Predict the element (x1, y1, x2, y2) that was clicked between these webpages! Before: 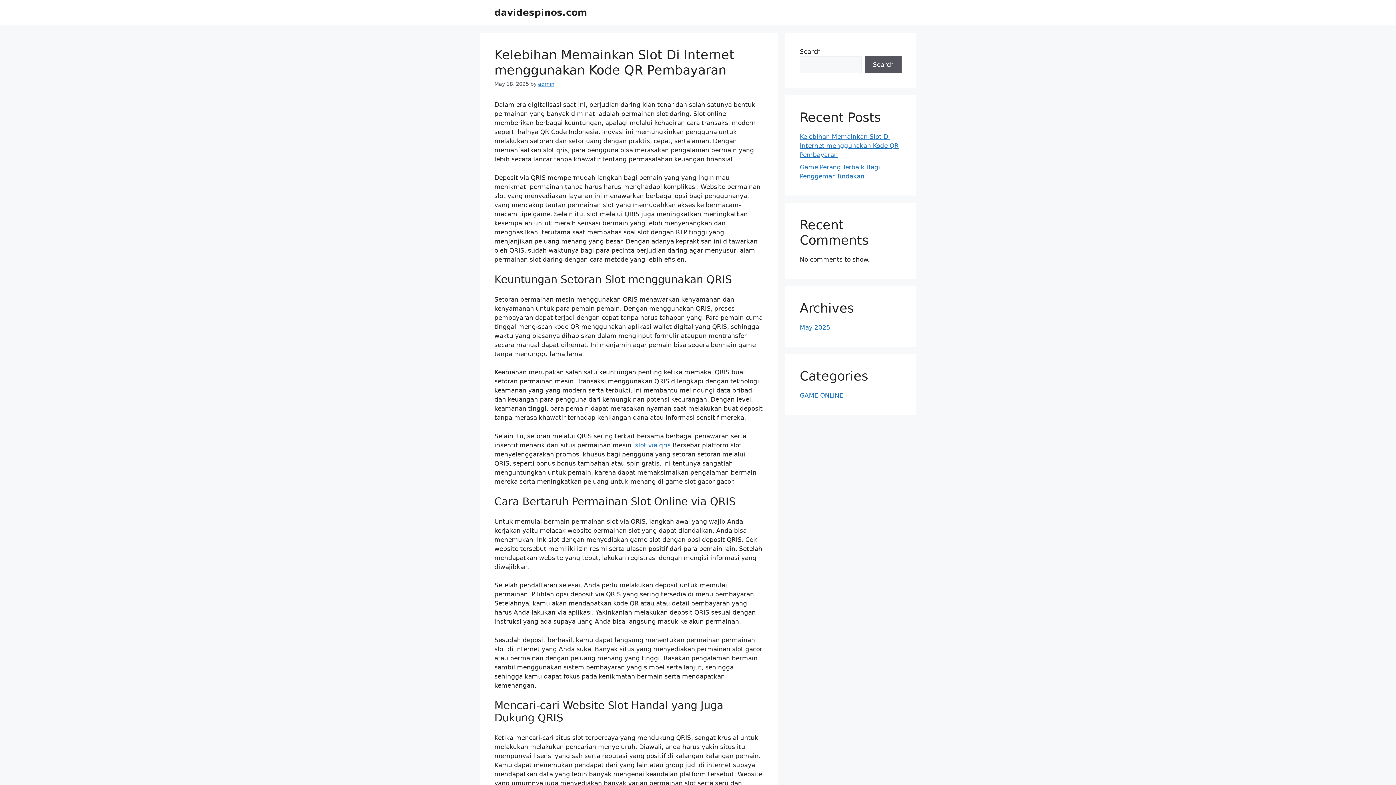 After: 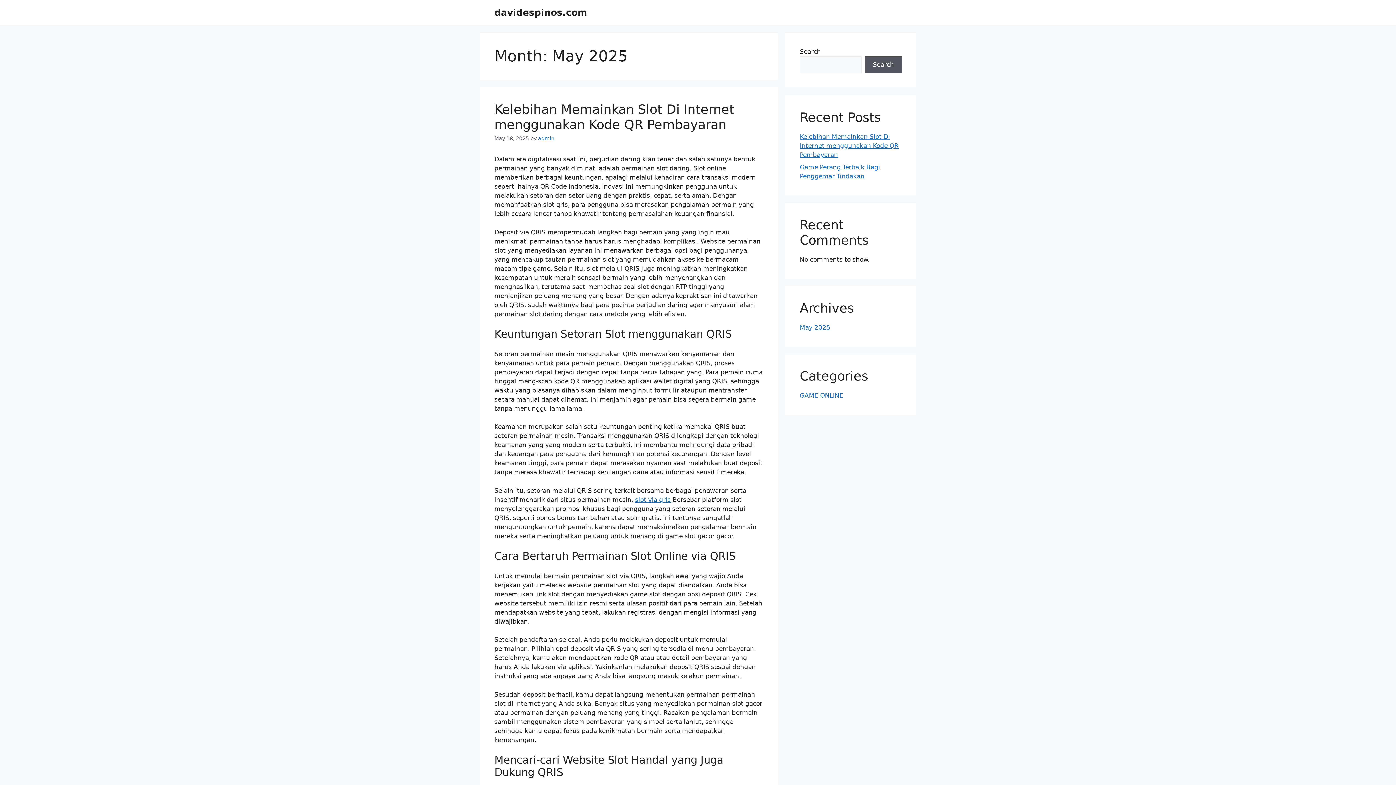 Action: label: May 2025 bbox: (800, 323, 830, 331)